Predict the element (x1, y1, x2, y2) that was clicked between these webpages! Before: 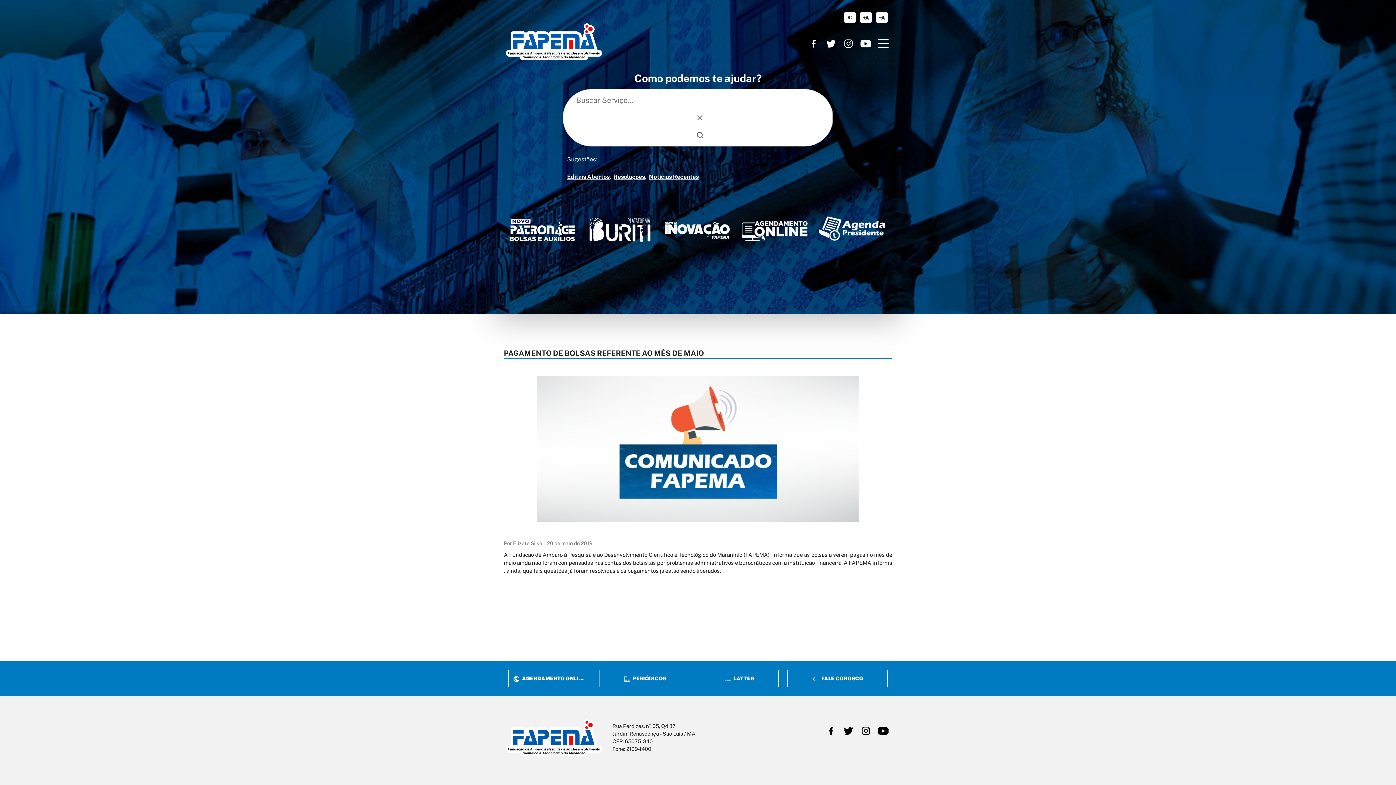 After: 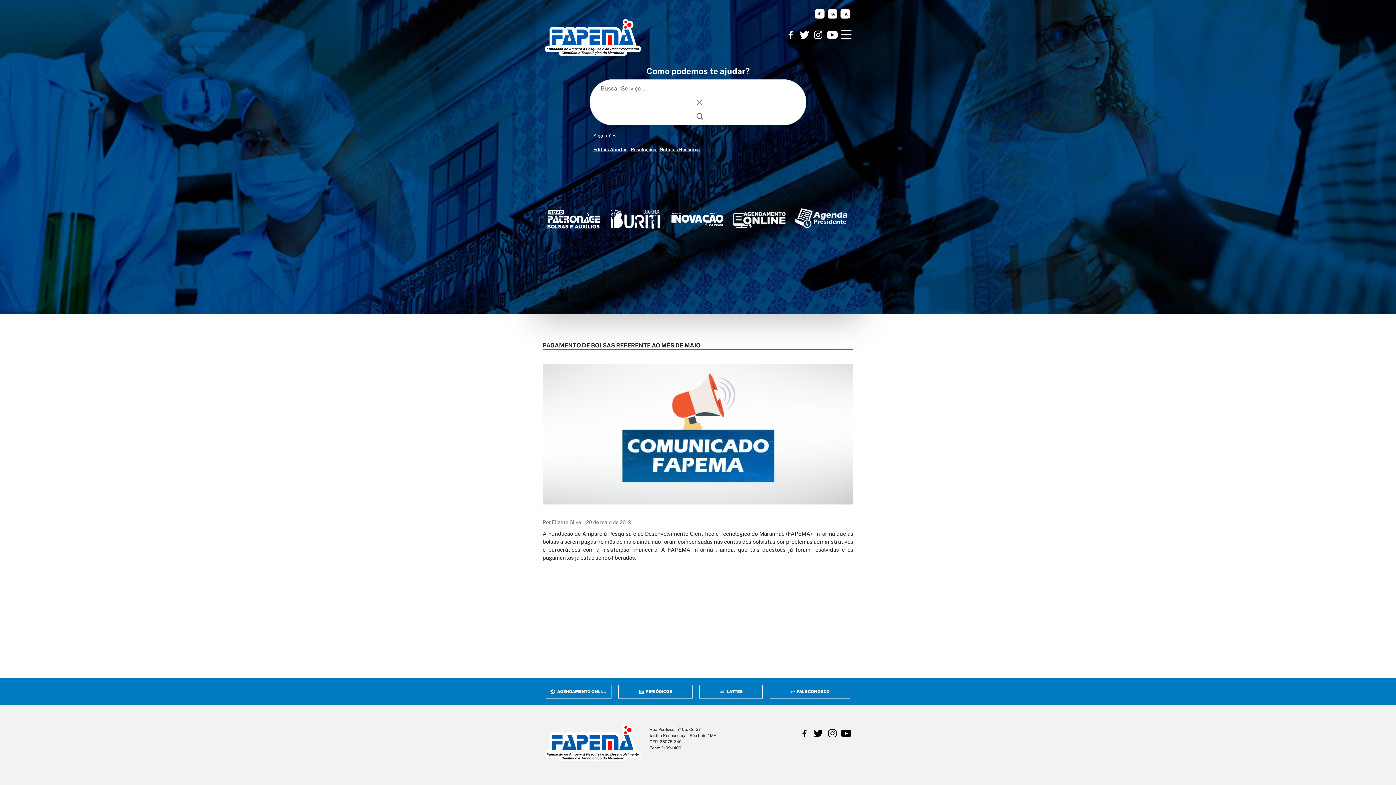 Action: bbox: (876, 11, 888, 23) label: diminuir corpo de texto